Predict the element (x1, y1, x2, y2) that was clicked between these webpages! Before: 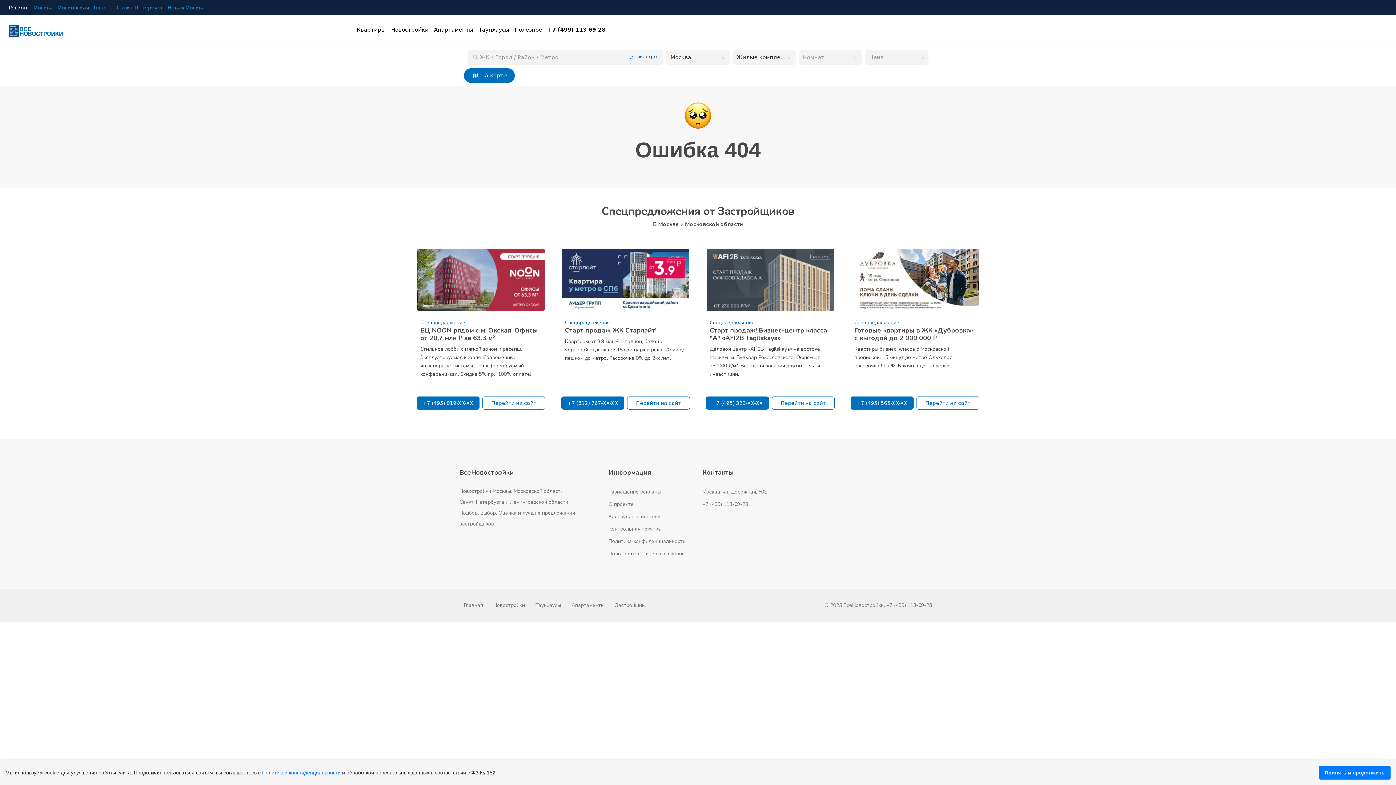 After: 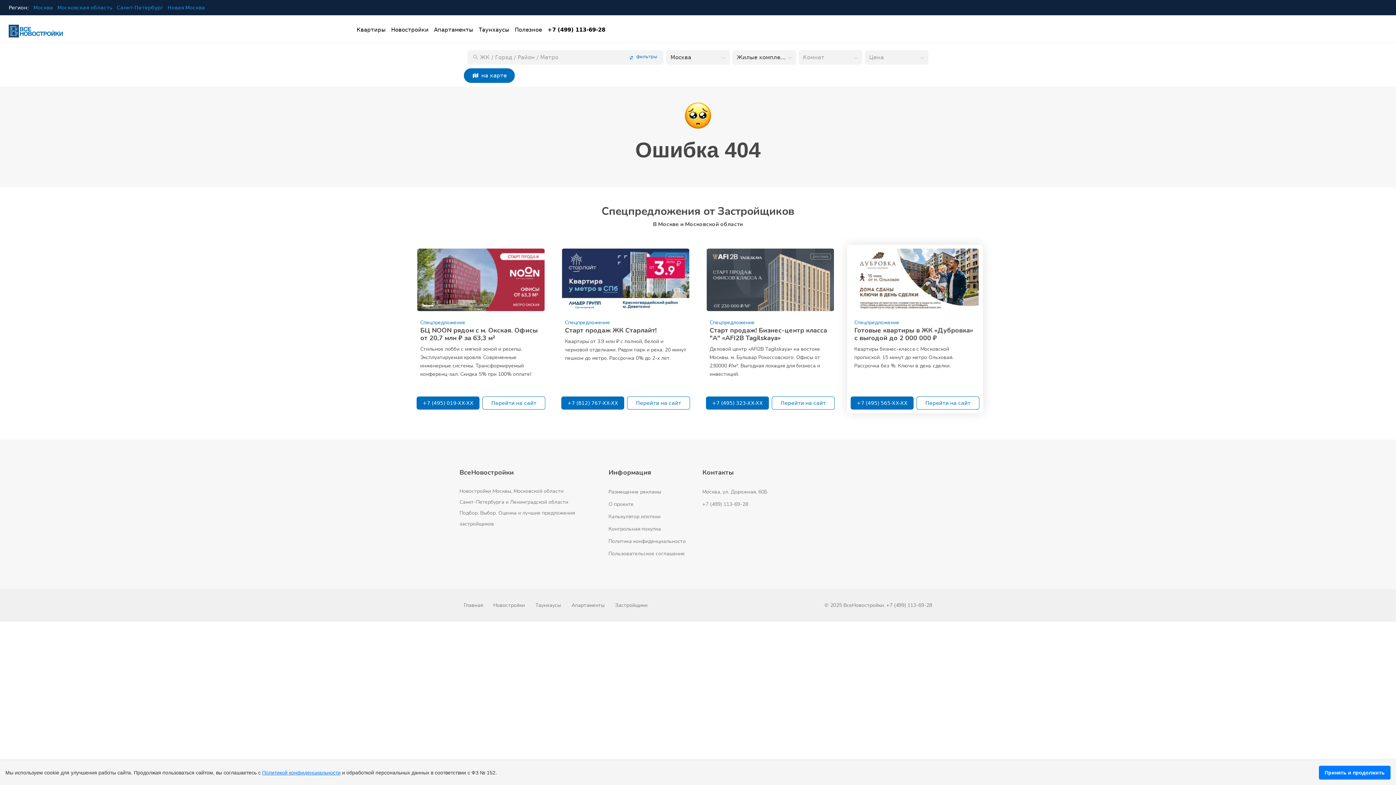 Action: bbox: (854, 318, 976, 389) label: Спецпредложение

Готовые квартиры в ЖК «Дубровка» с выгодой до 2 000 000 ₽

Квартиры бизнес-класса с Московской пропиской. 15 минут до метро Ольховая. Рассрочка без %. Ключи в день сделки.